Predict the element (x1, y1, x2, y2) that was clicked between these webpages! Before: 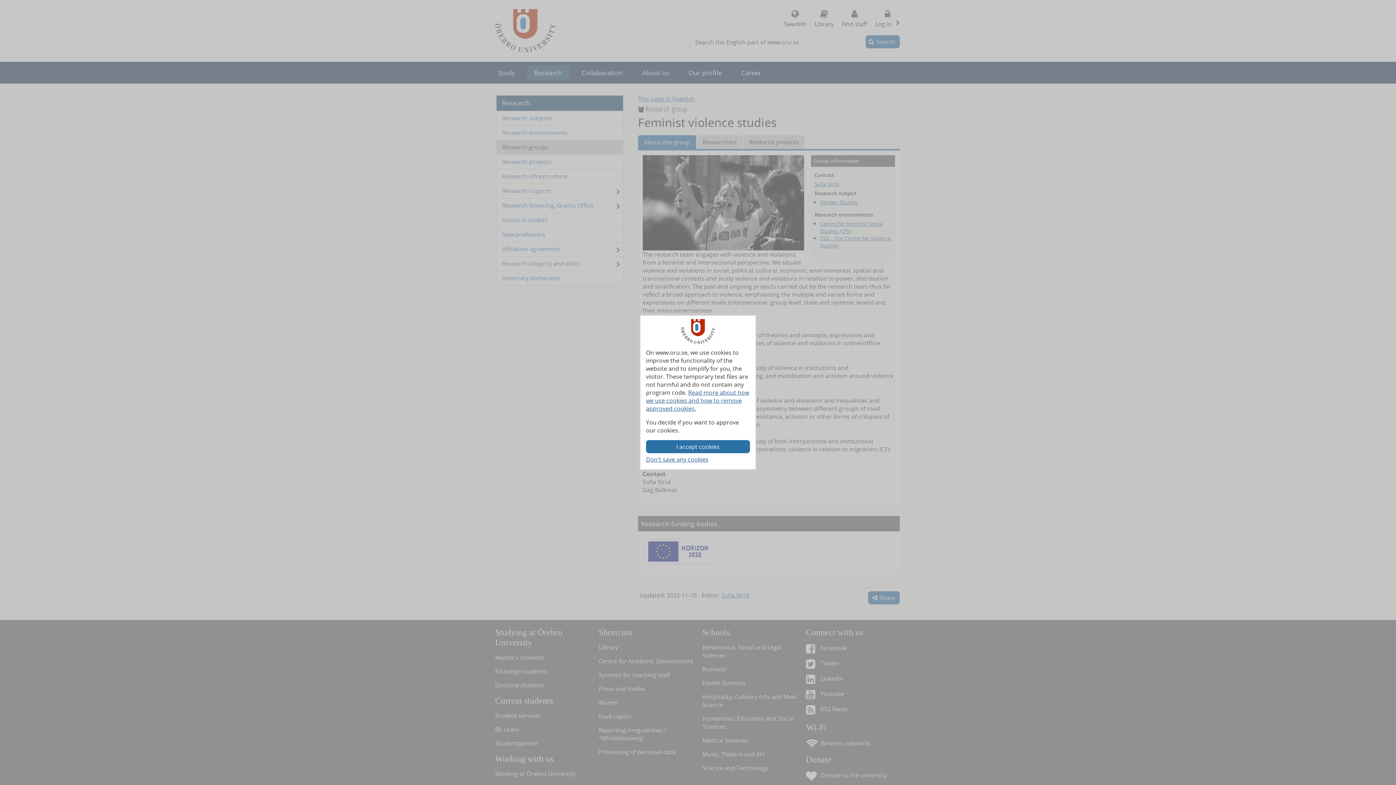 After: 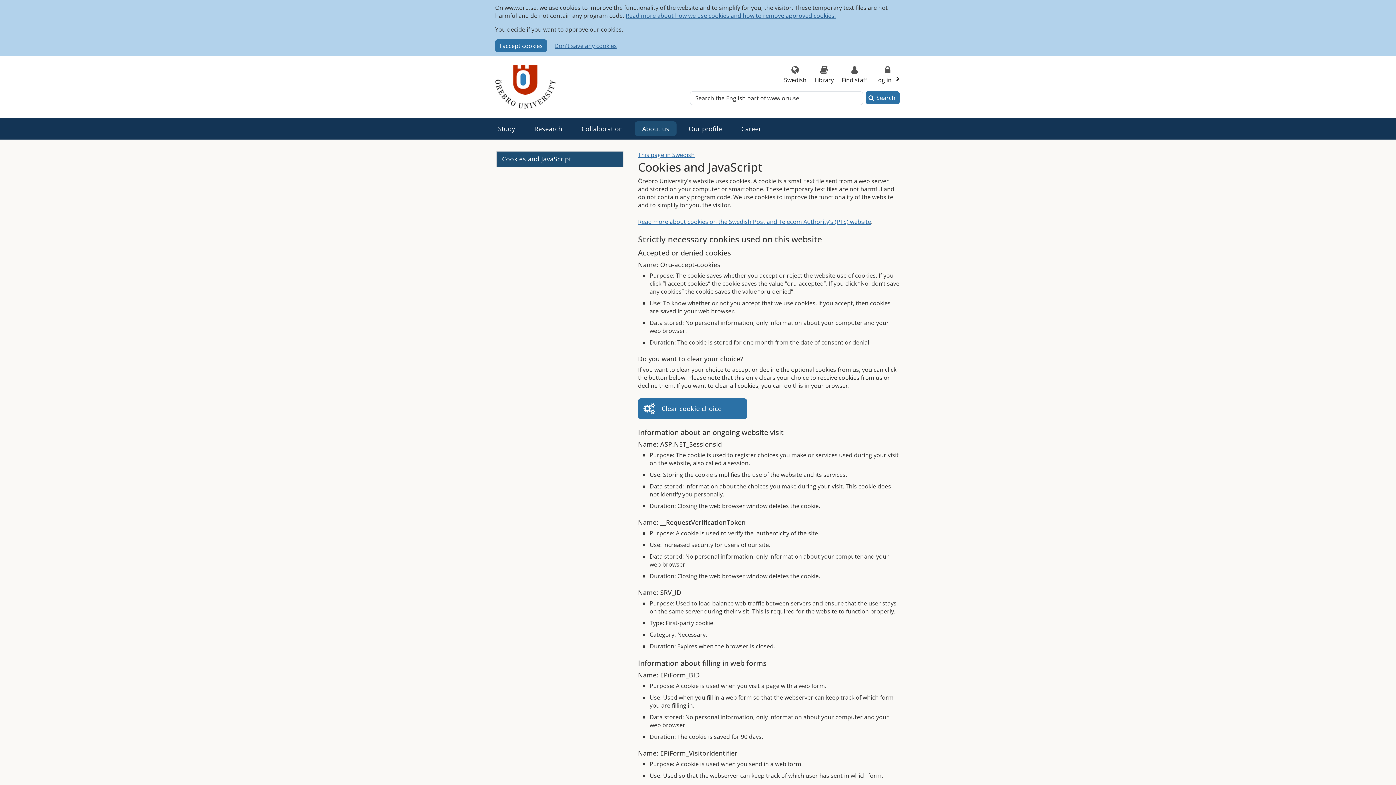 Action: bbox: (646, 388, 749, 412) label: Read more about how we use cookies and how to remove approved cookies.